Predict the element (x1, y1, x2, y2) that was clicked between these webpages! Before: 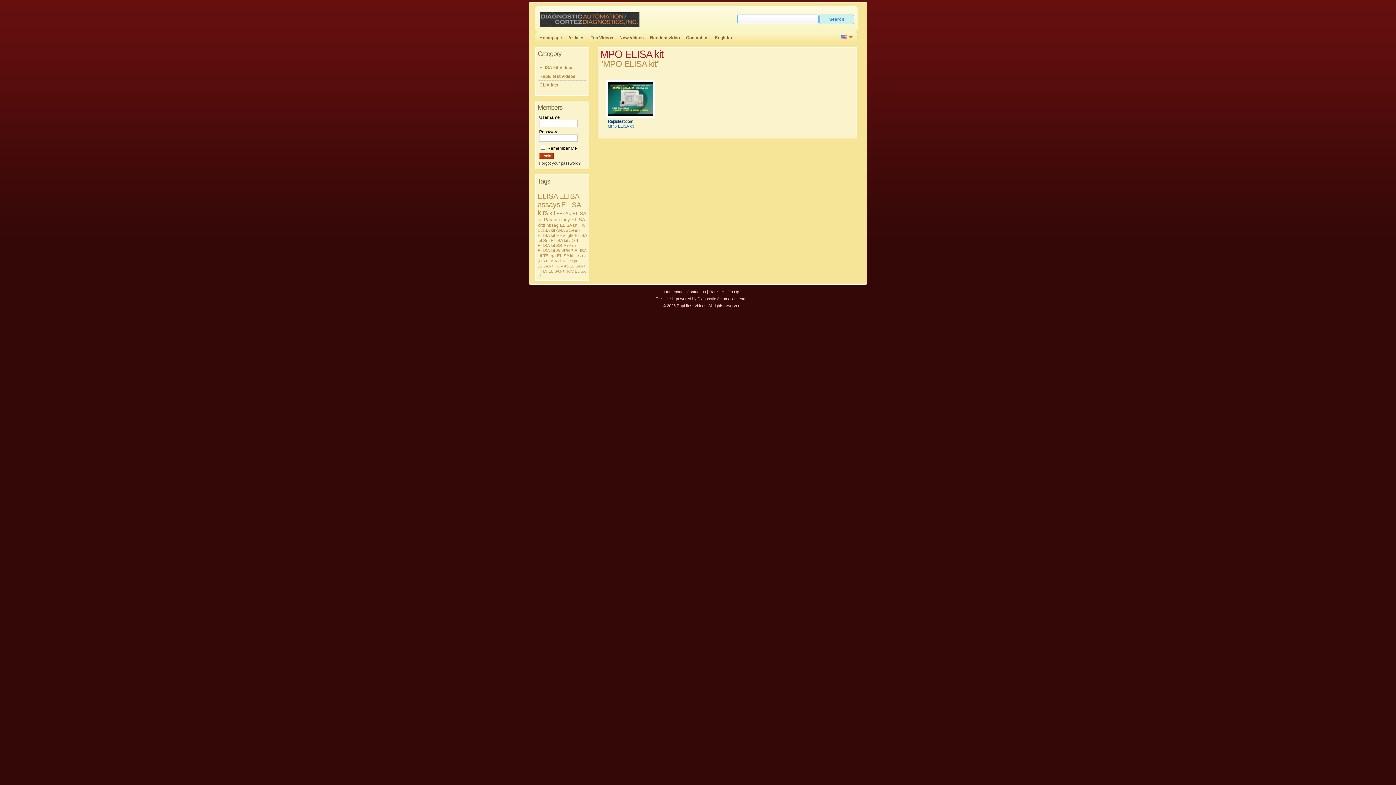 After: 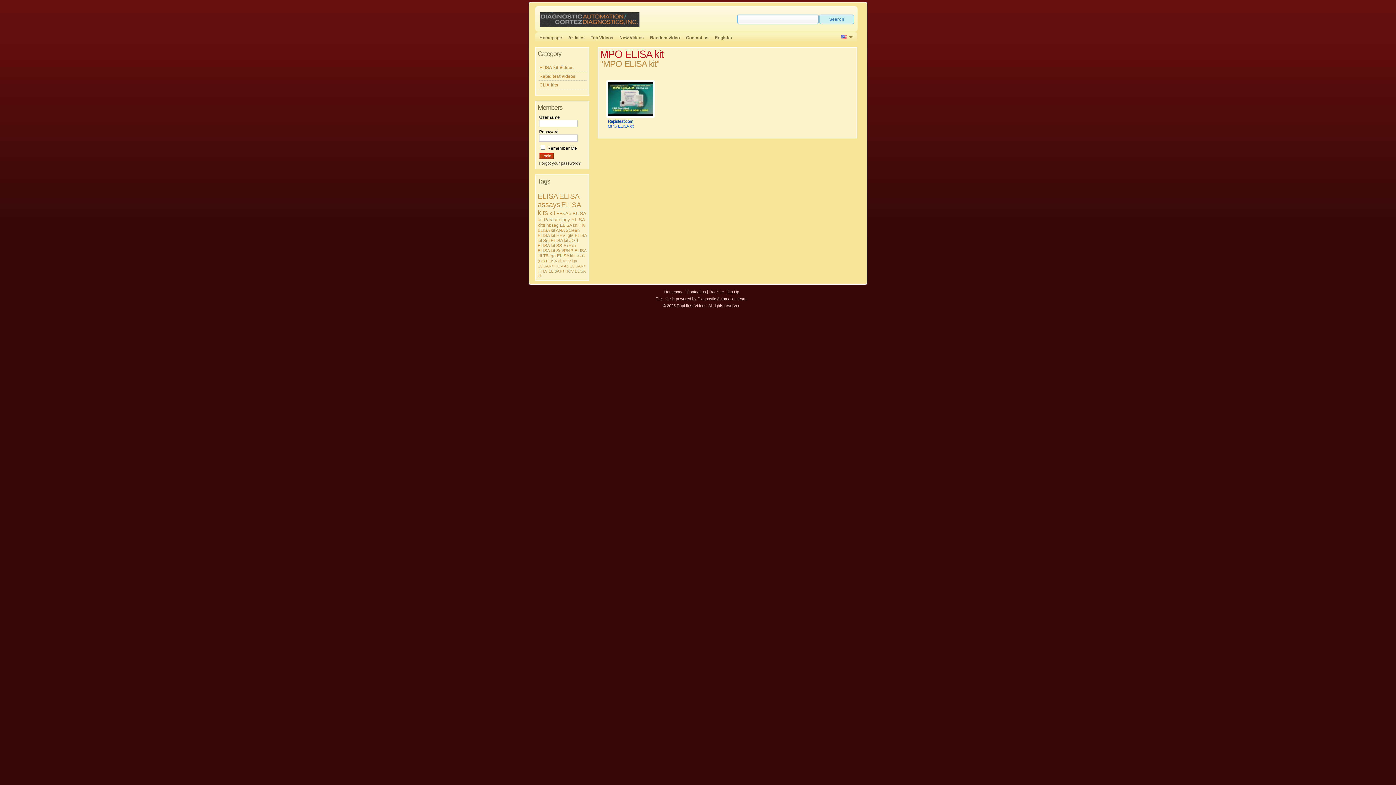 Action: bbox: (727, 289, 739, 294) label: Go Up